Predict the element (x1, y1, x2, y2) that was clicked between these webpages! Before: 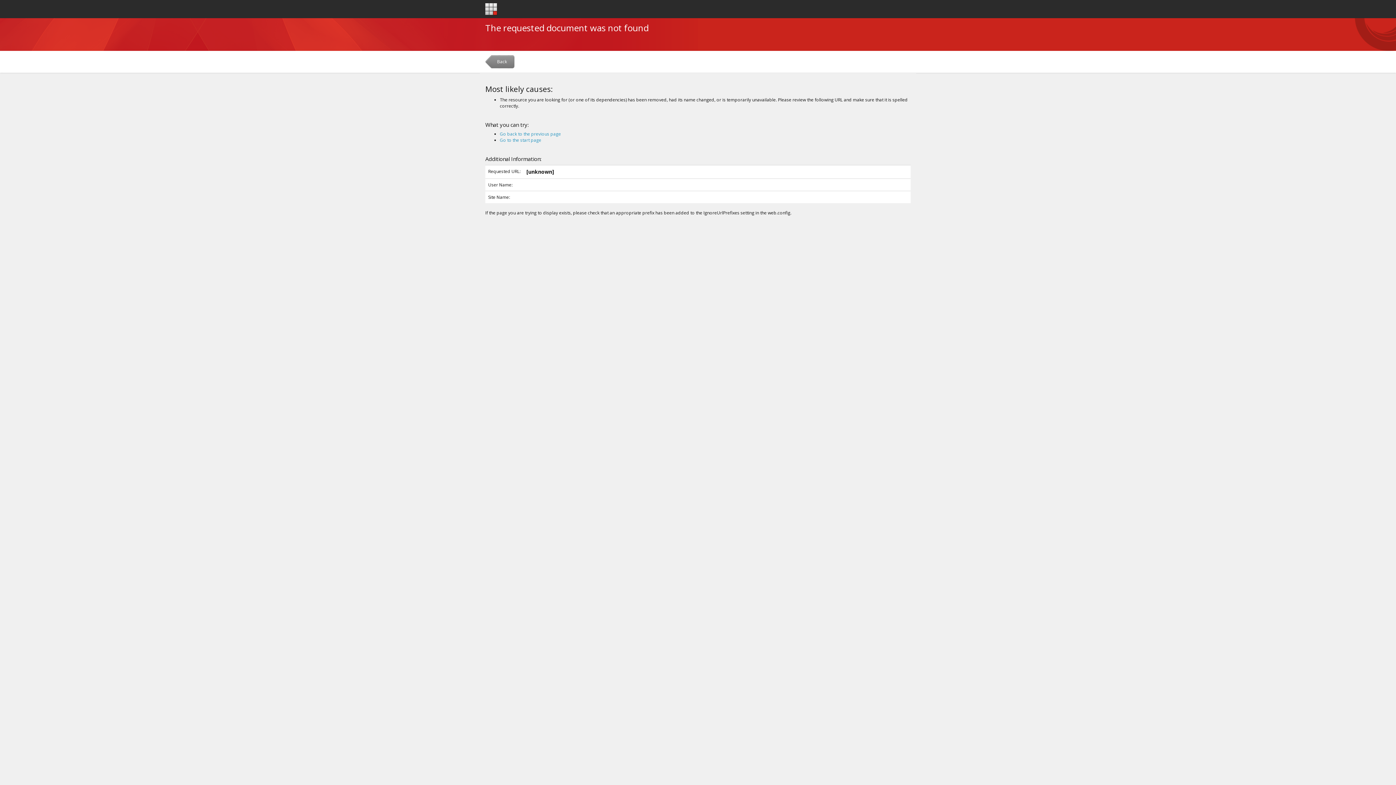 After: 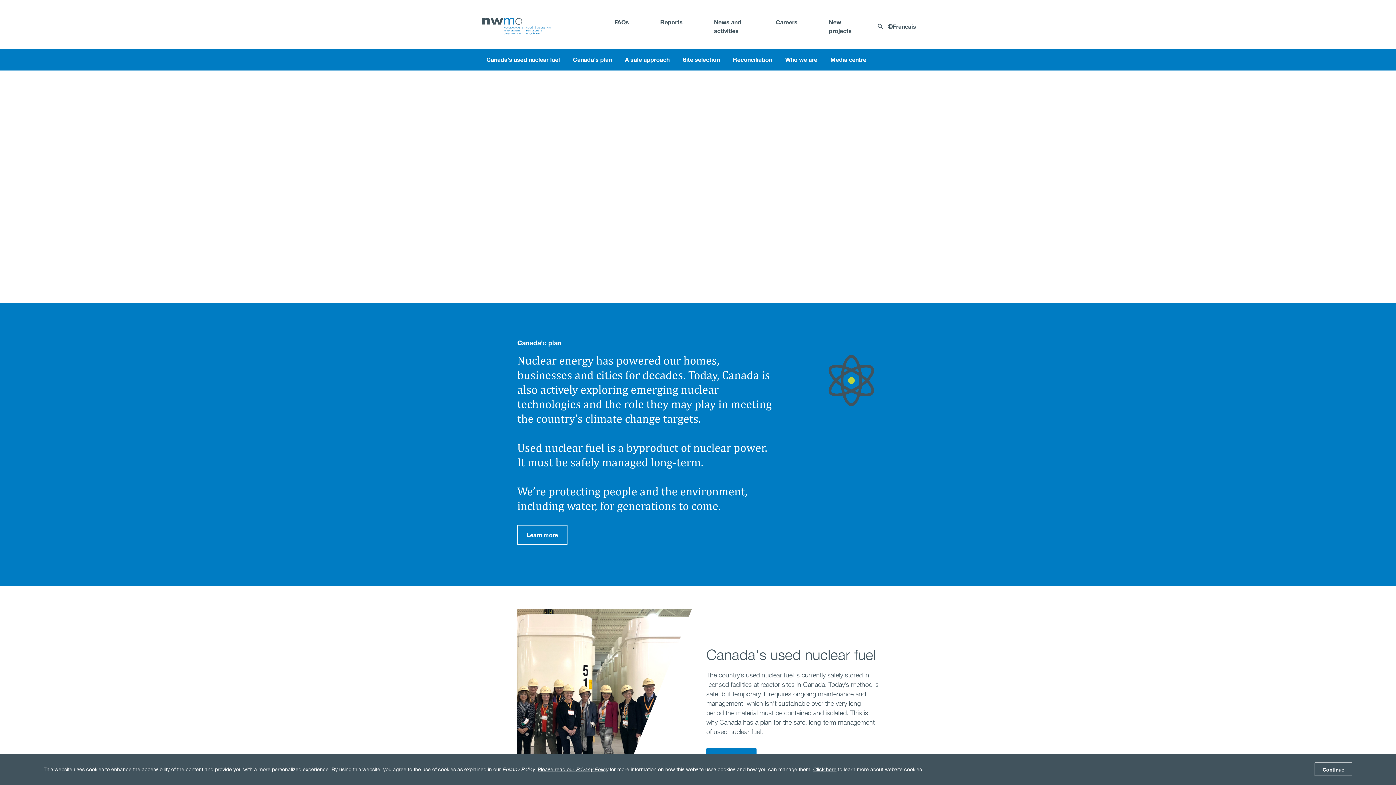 Action: bbox: (485, 3, 497, 15)